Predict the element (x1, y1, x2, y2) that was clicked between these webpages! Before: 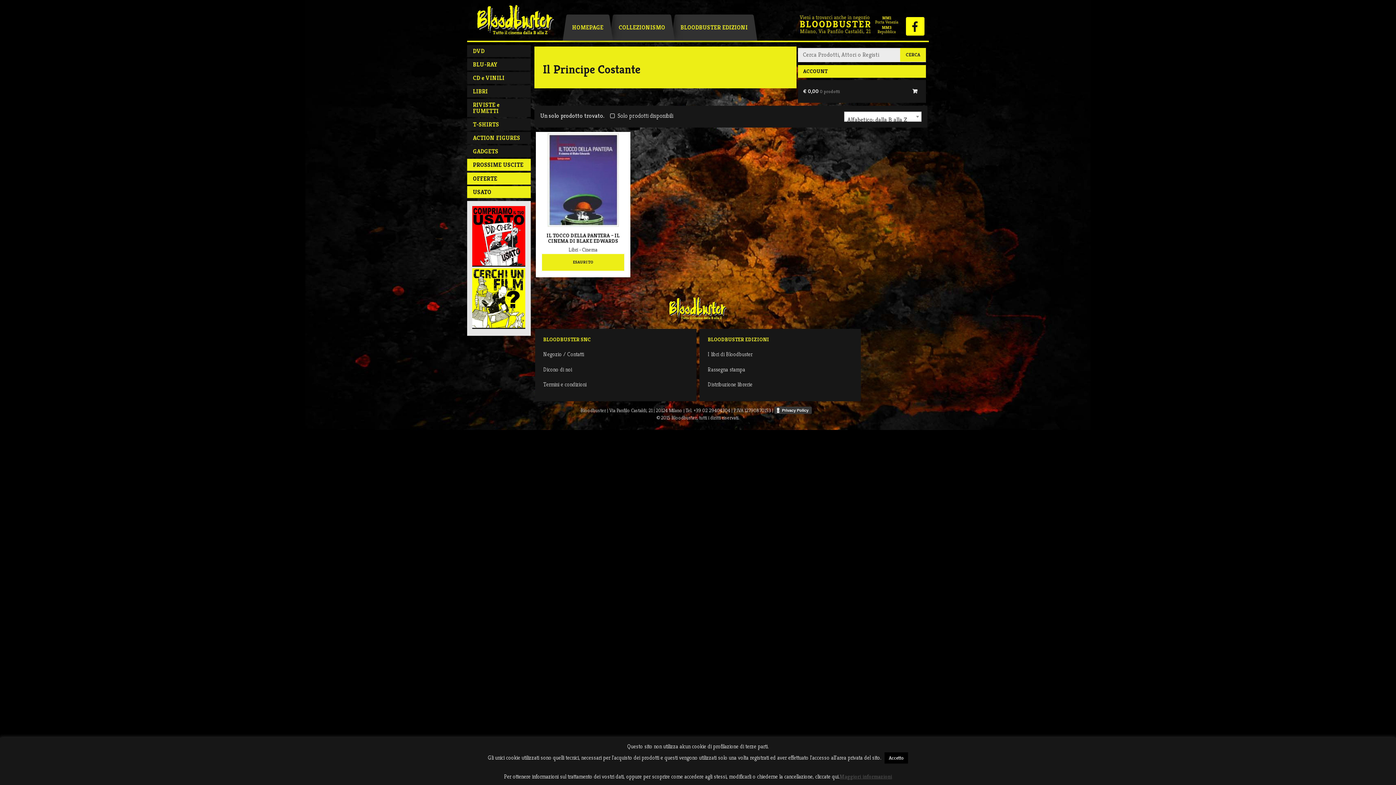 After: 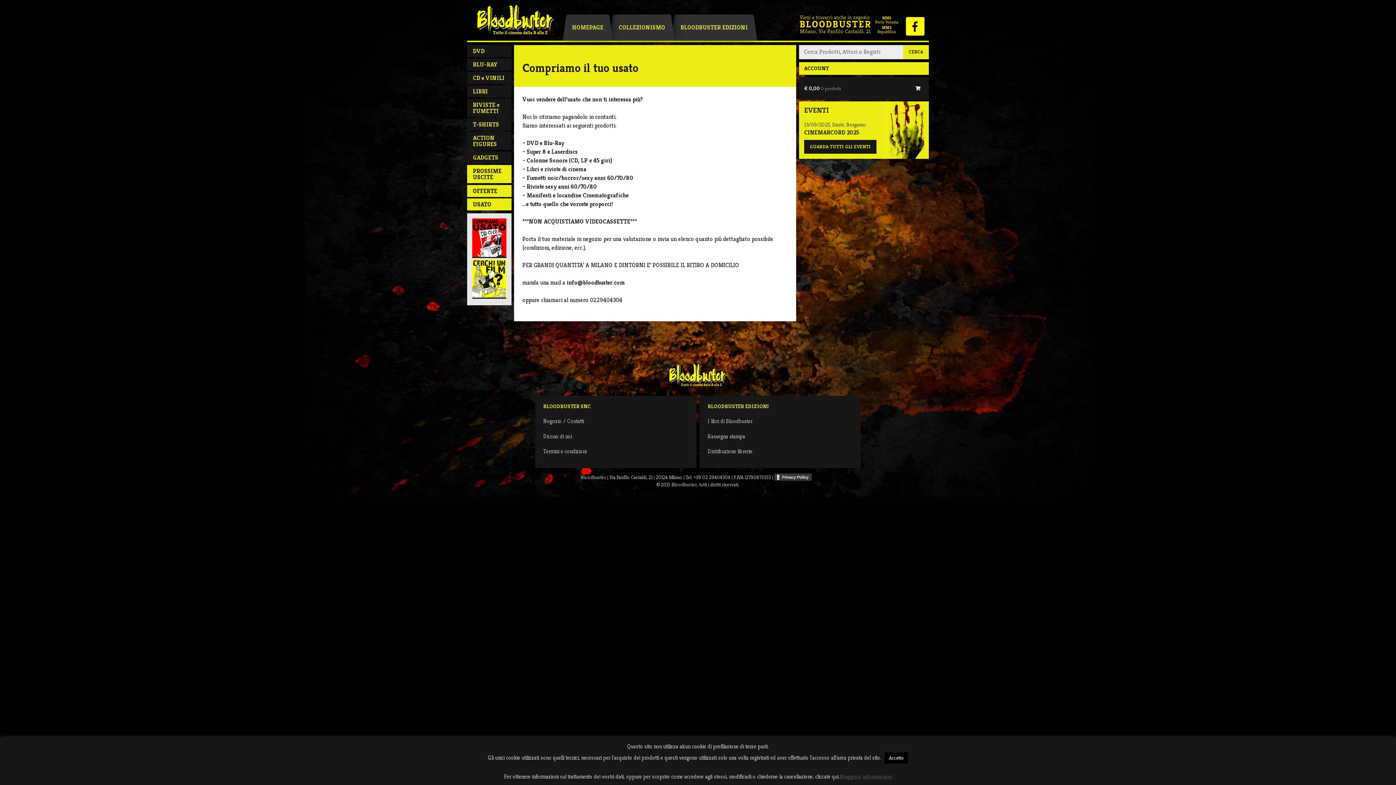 Action: bbox: (472, 206, 525, 266)